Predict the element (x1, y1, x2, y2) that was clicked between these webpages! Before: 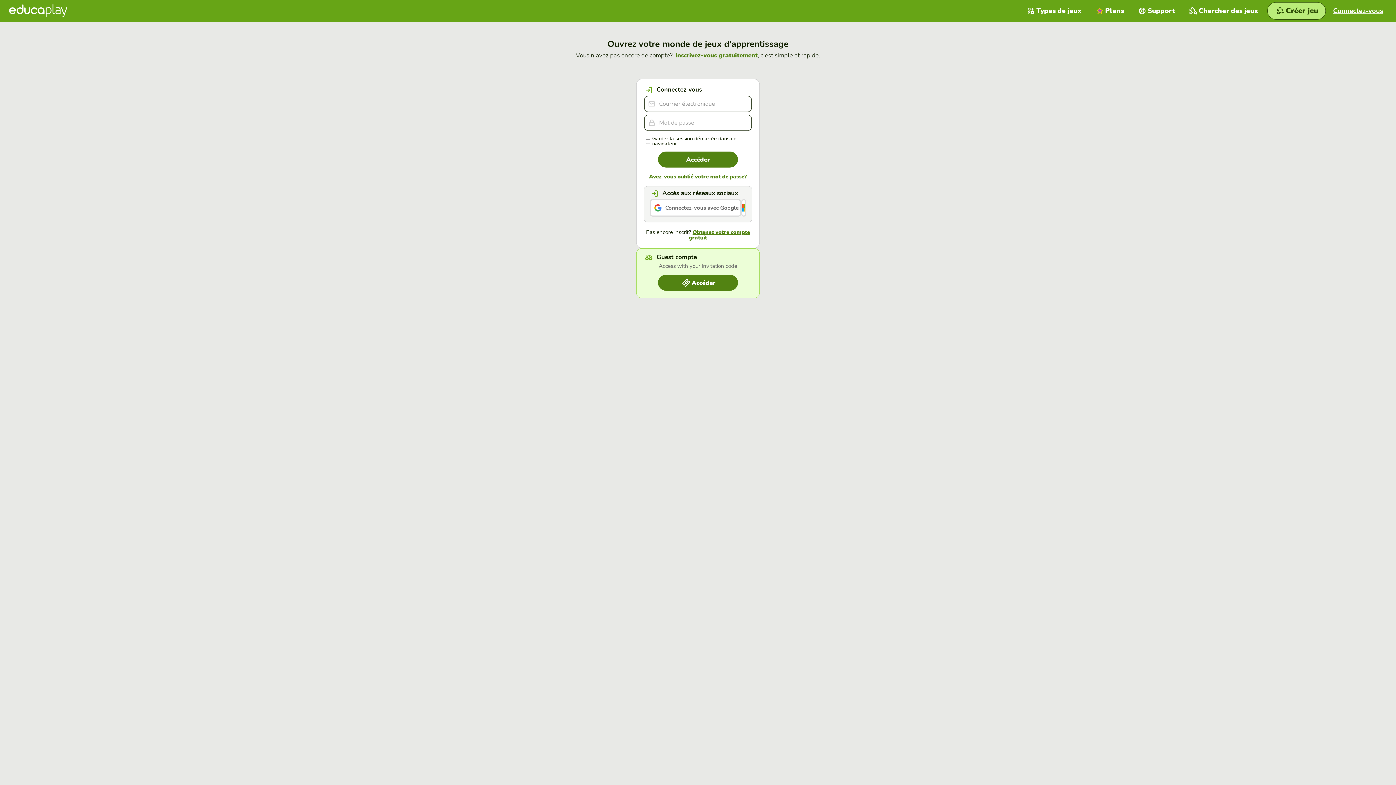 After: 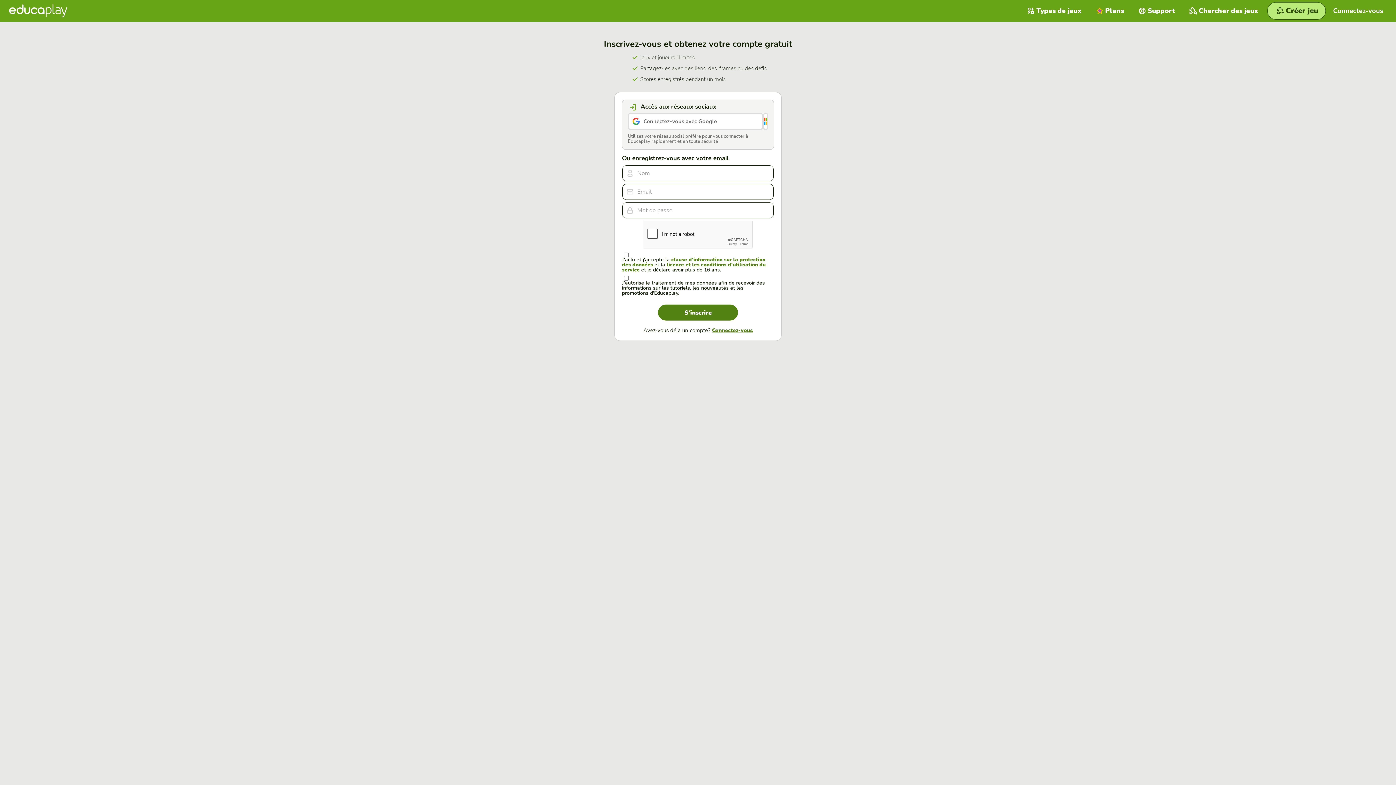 Action: bbox: (675, 51, 757, 59) label: Inscrivez-vous gratuitement